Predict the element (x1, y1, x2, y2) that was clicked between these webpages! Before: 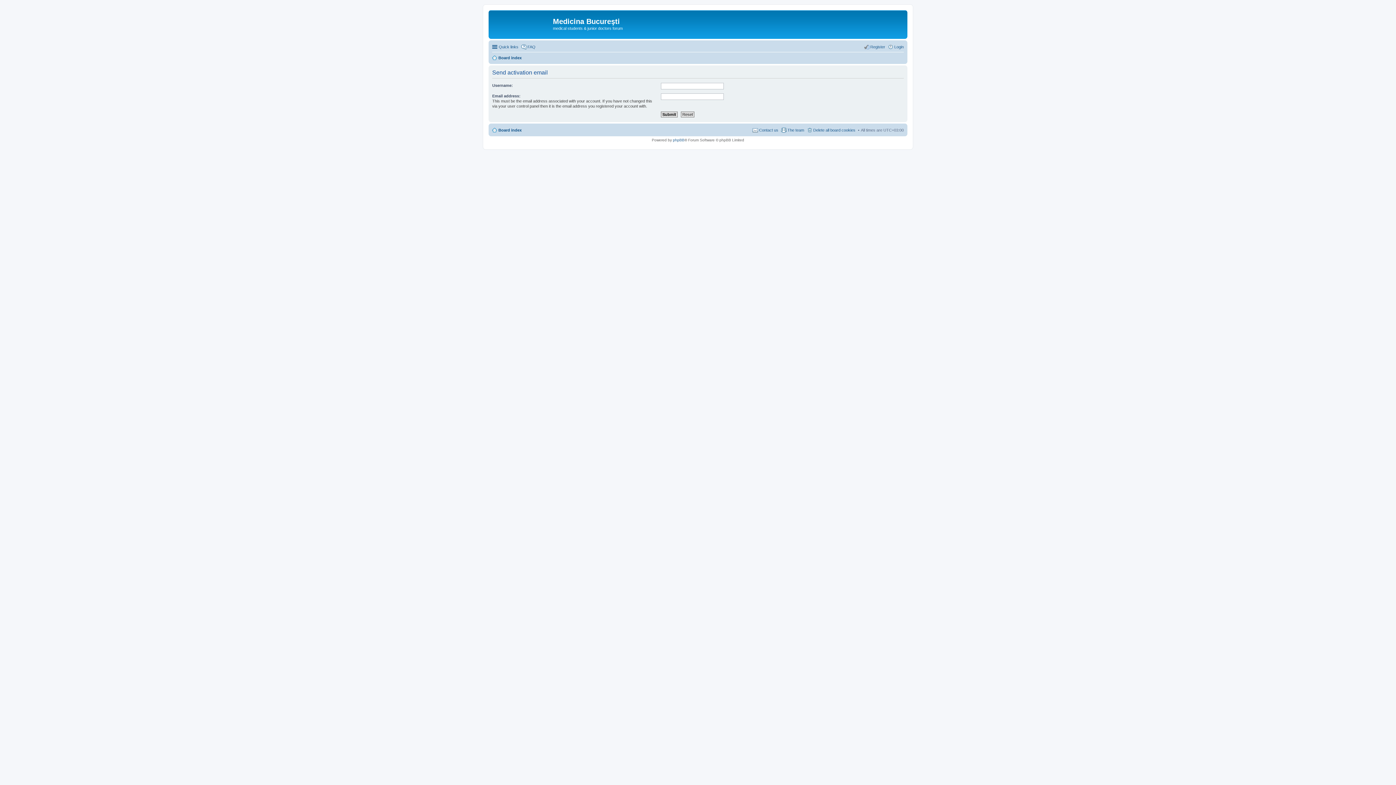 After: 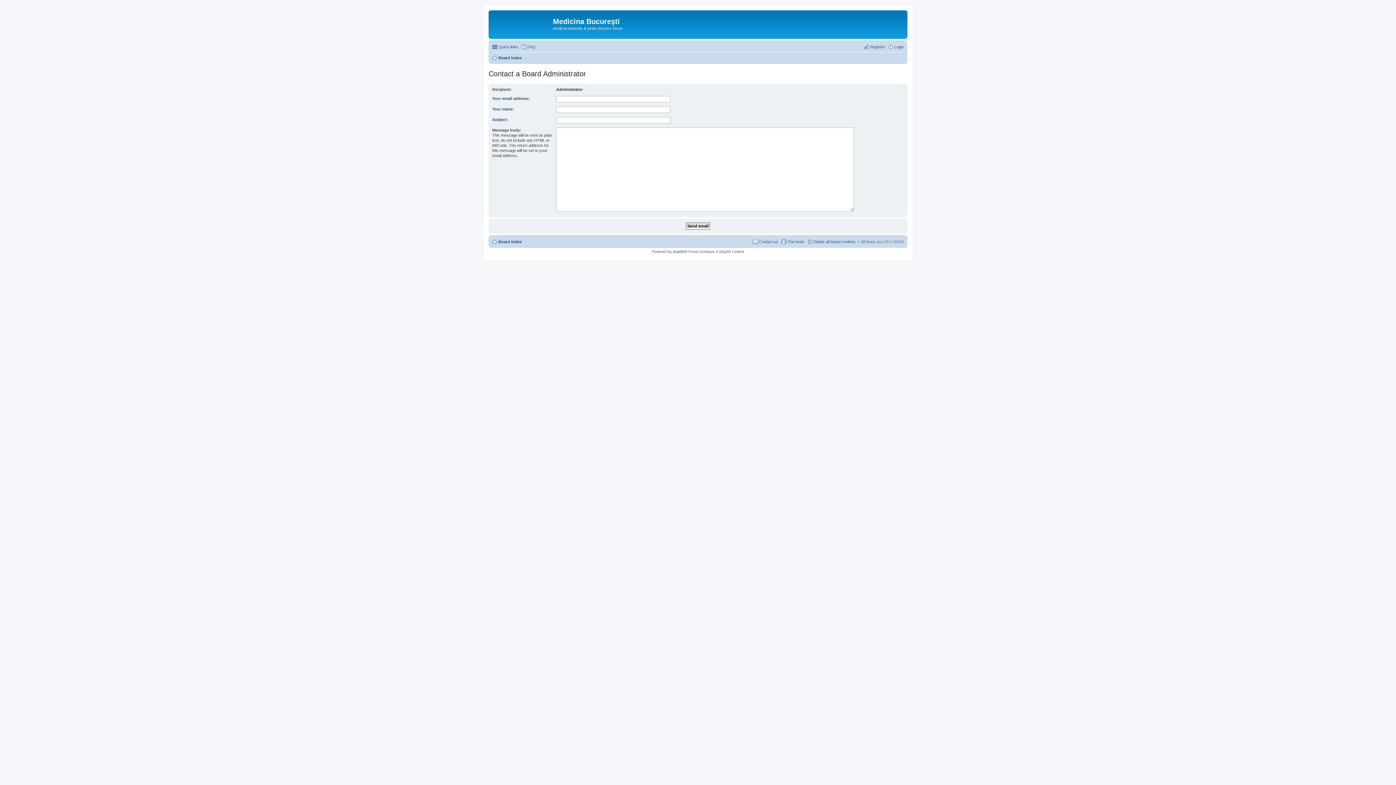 Action: bbox: (752, 125, 778, 134) label: Contact us